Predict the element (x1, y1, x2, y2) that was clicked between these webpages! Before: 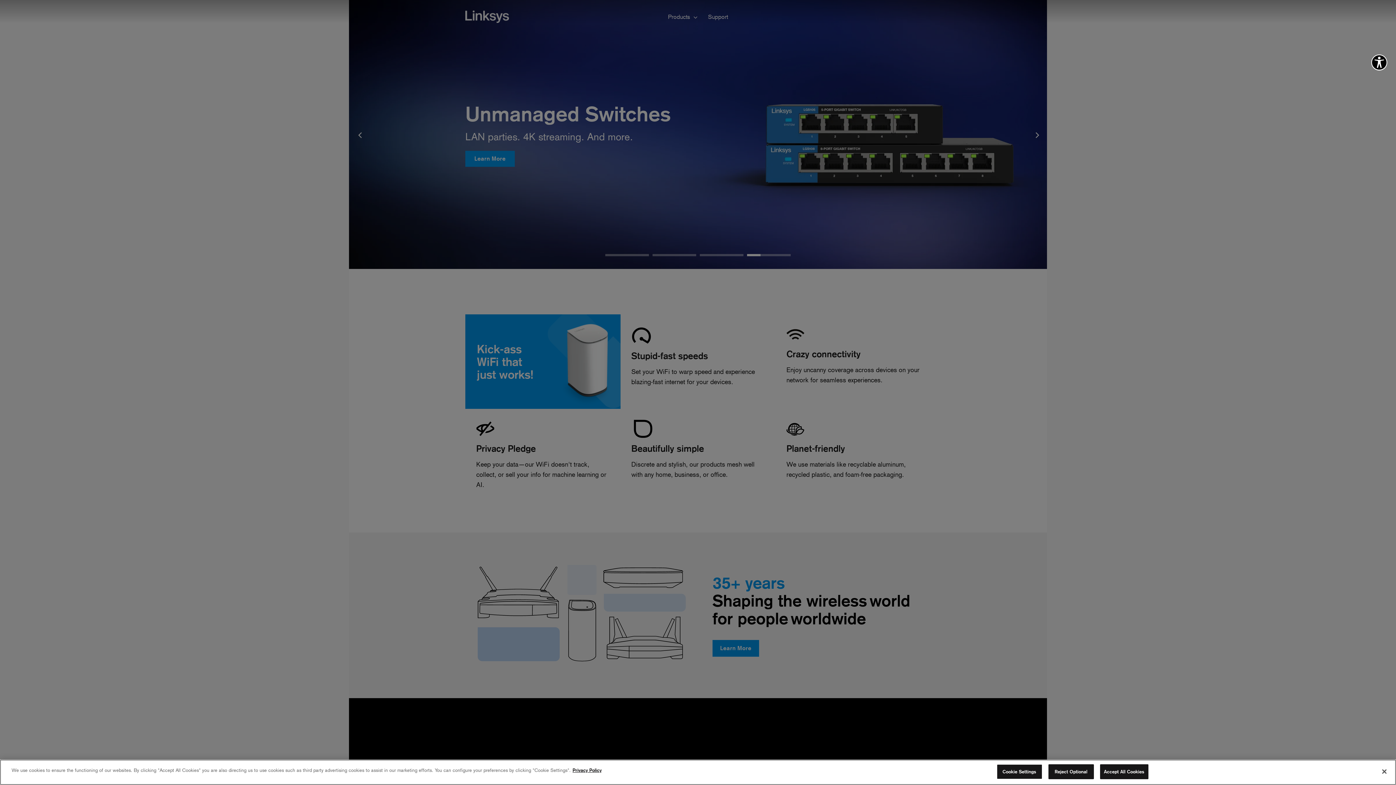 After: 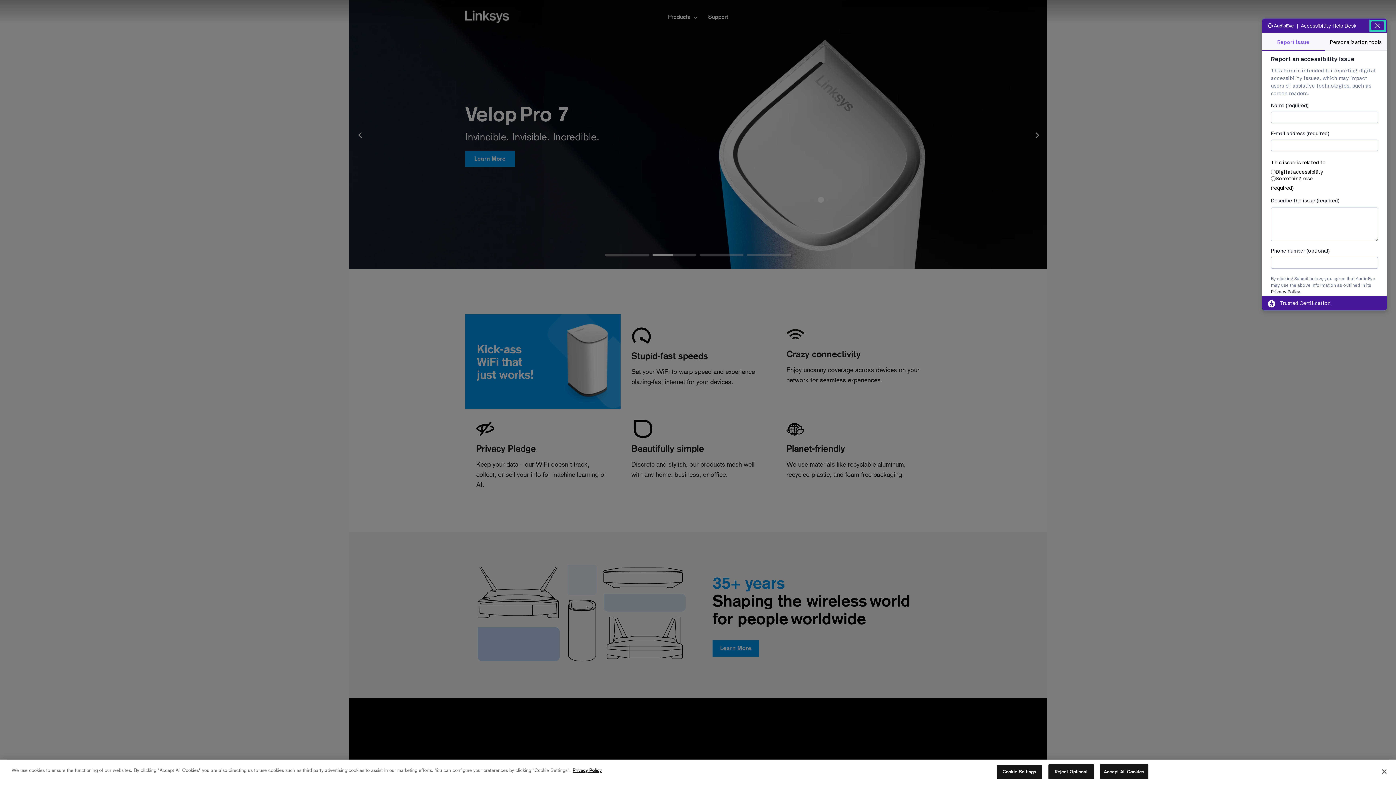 Action: label: Explore your accessibility options bbox: (1371, 54, 1387, 70)